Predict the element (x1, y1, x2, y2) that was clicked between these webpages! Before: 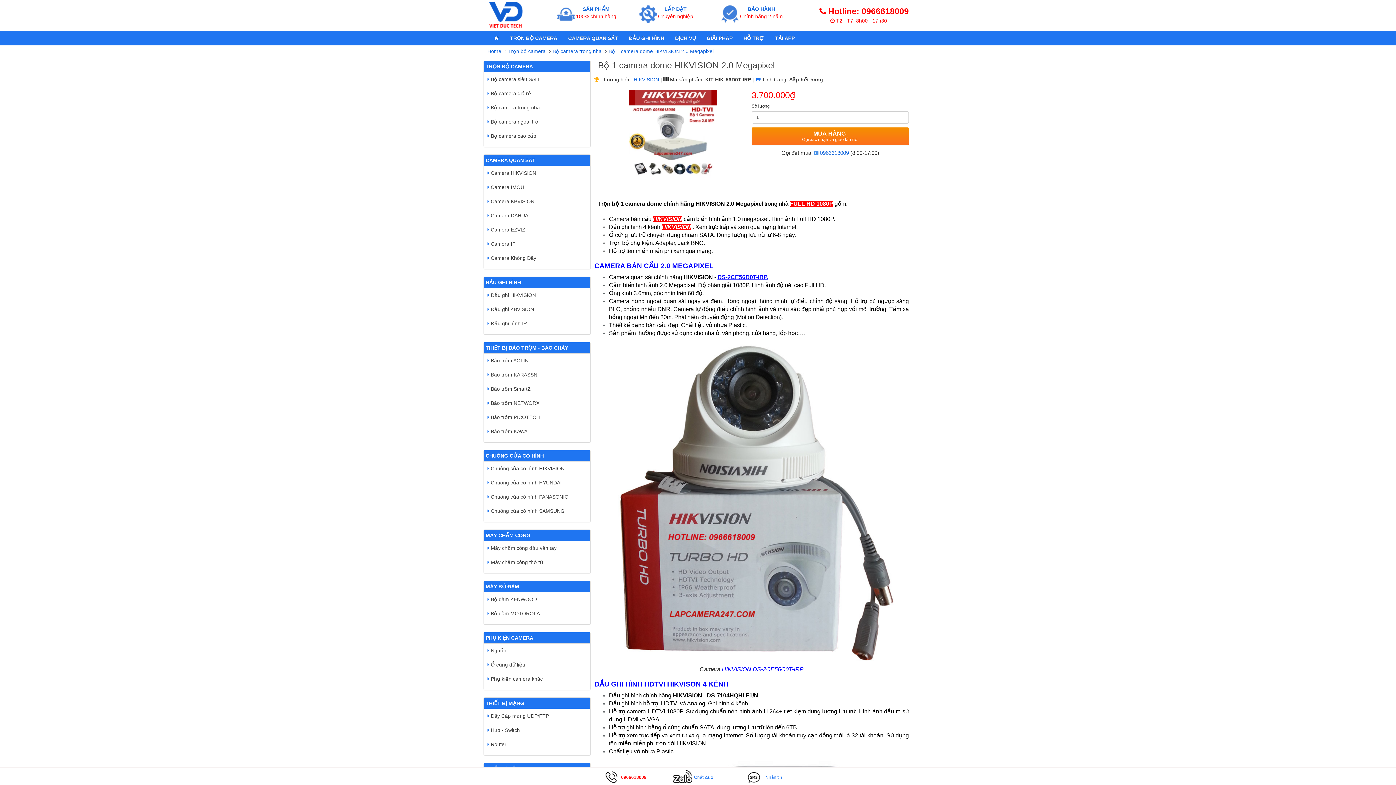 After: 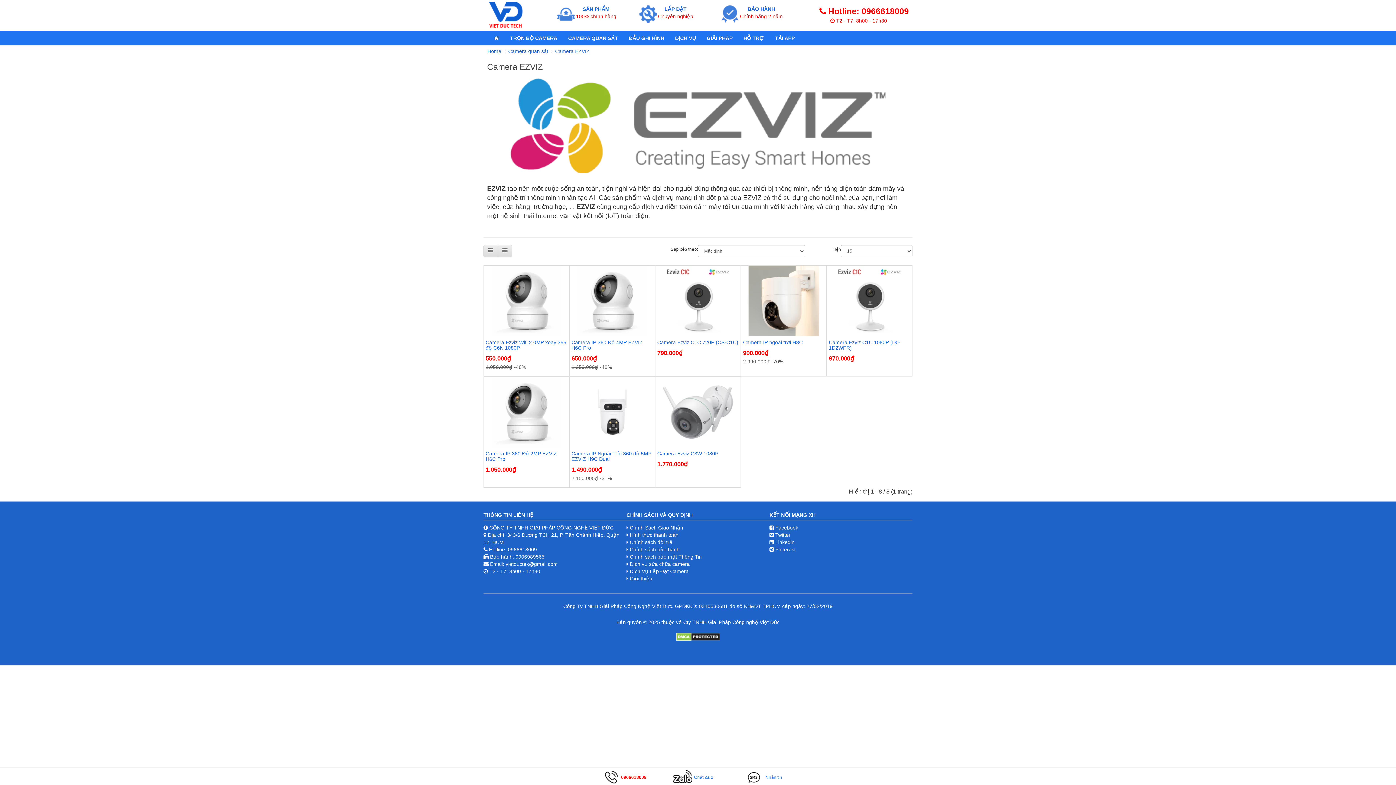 Action: bbox: (484, 222, 590, 237) label:  Camera EZVIZ